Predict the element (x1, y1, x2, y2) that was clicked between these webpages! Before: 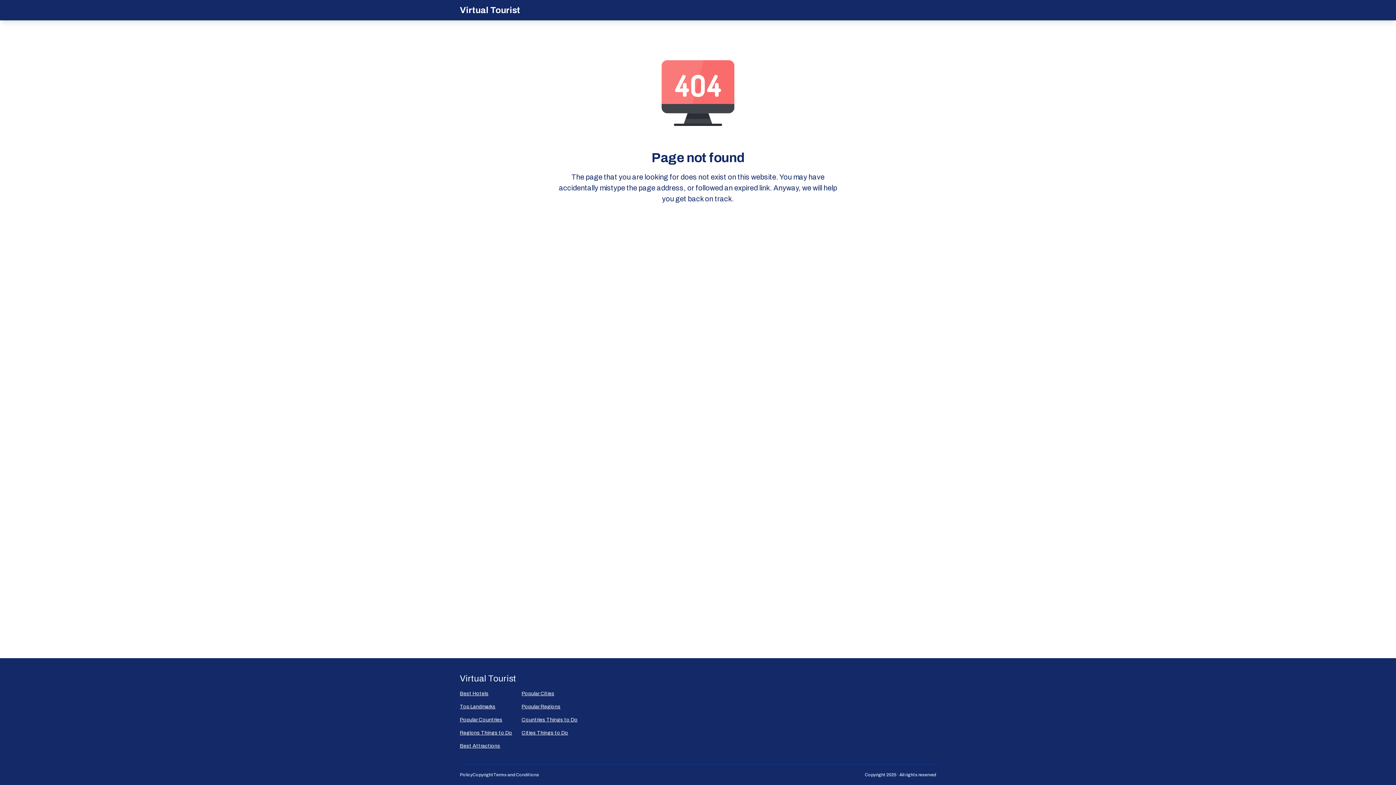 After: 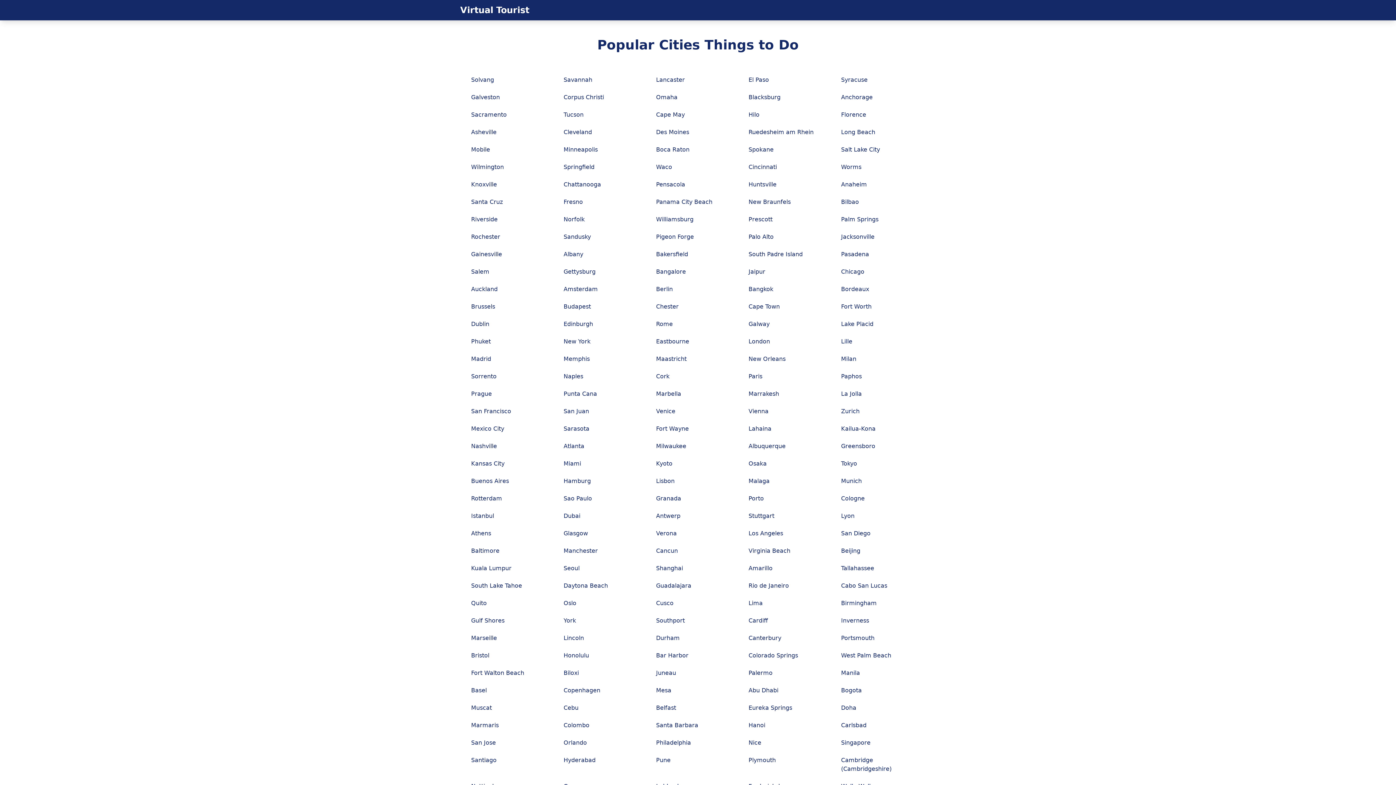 Action: bbox: (521, 729, 577, 737) label: Cities Things to Do